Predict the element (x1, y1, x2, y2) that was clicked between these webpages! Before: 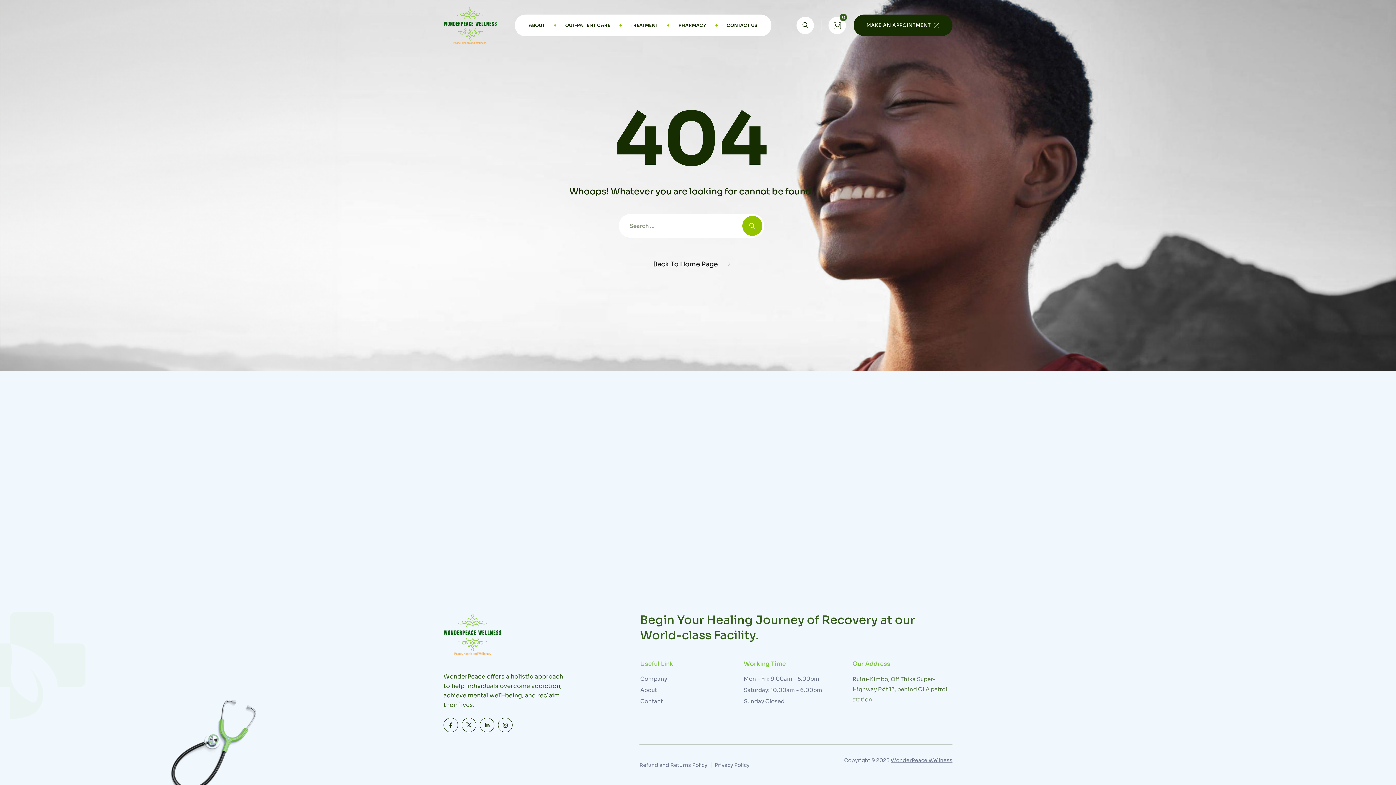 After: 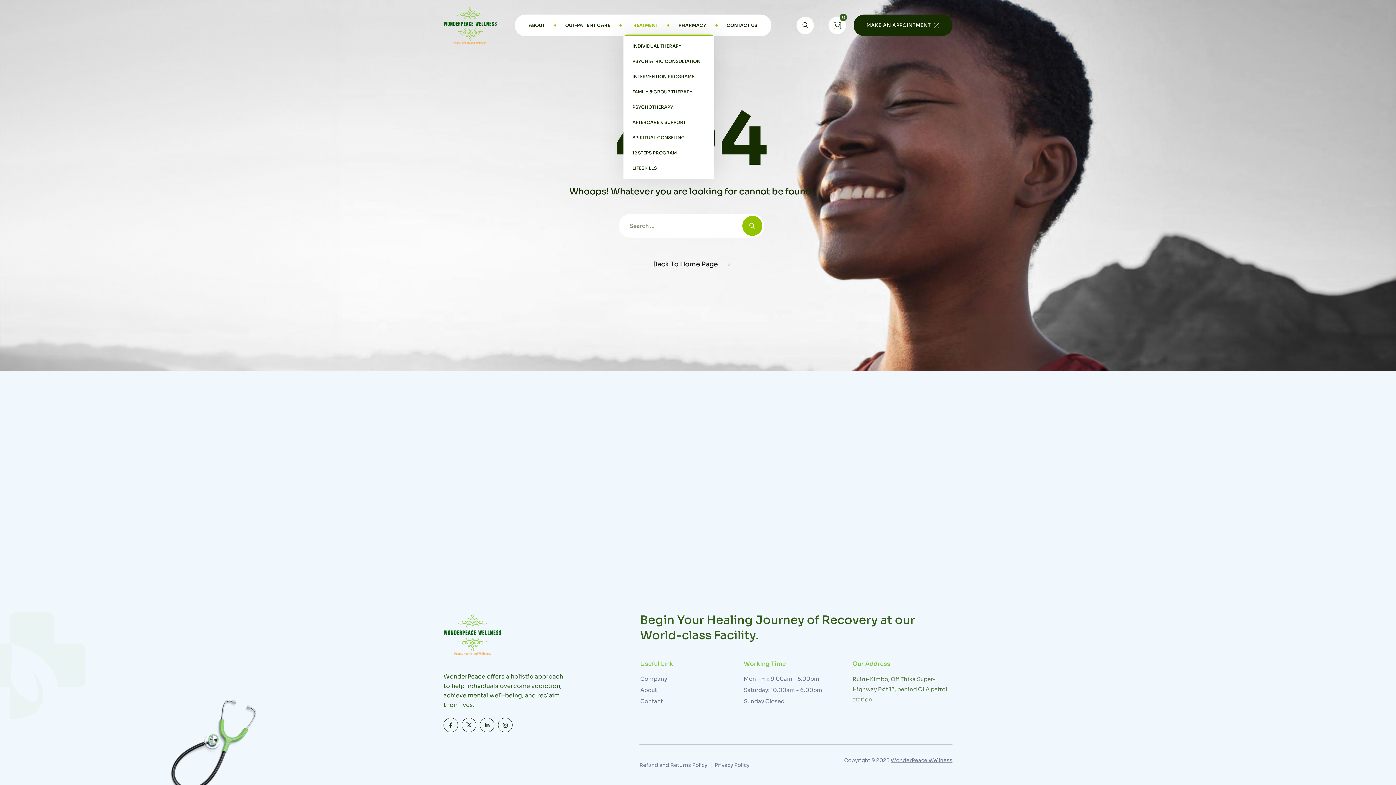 Action: bbox: (630, 14, 658, 36) label: TREATMENT